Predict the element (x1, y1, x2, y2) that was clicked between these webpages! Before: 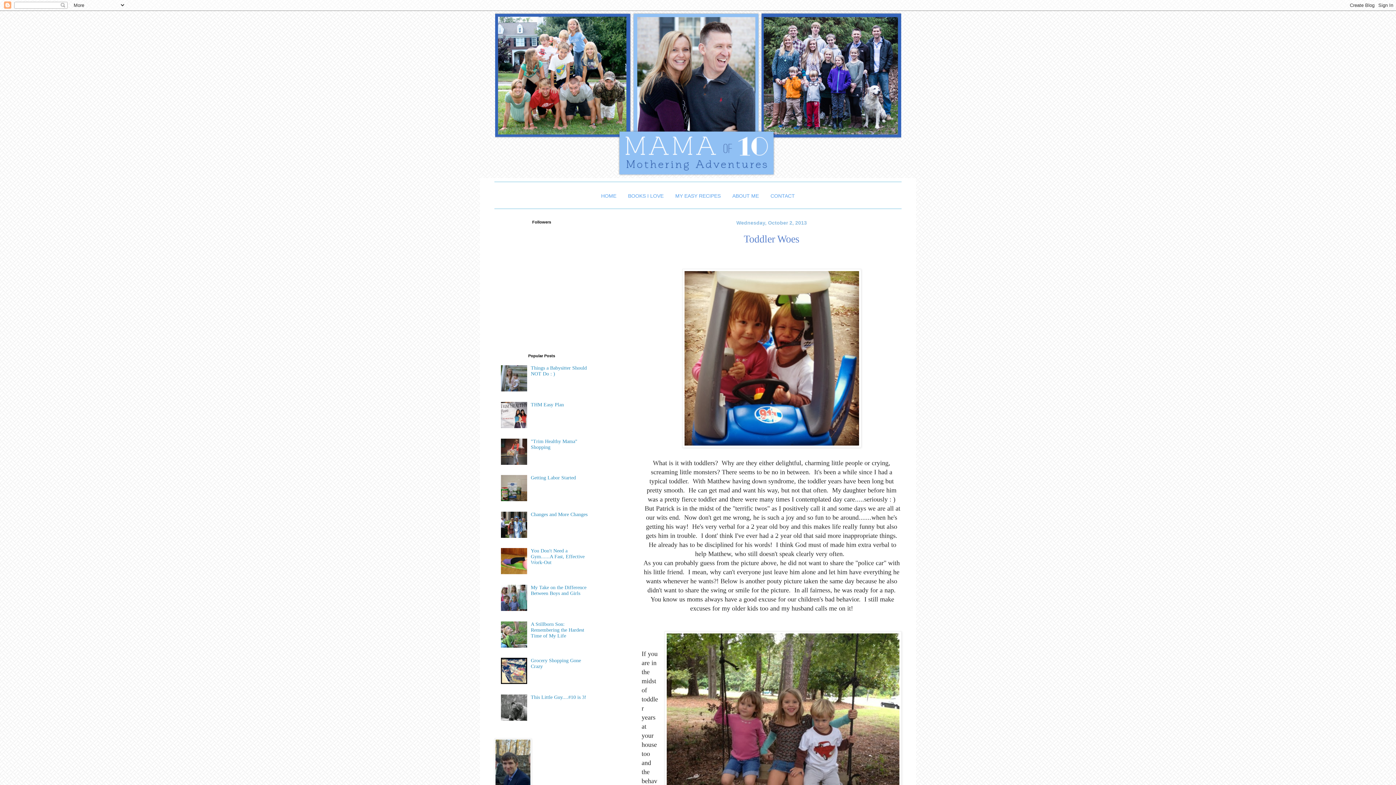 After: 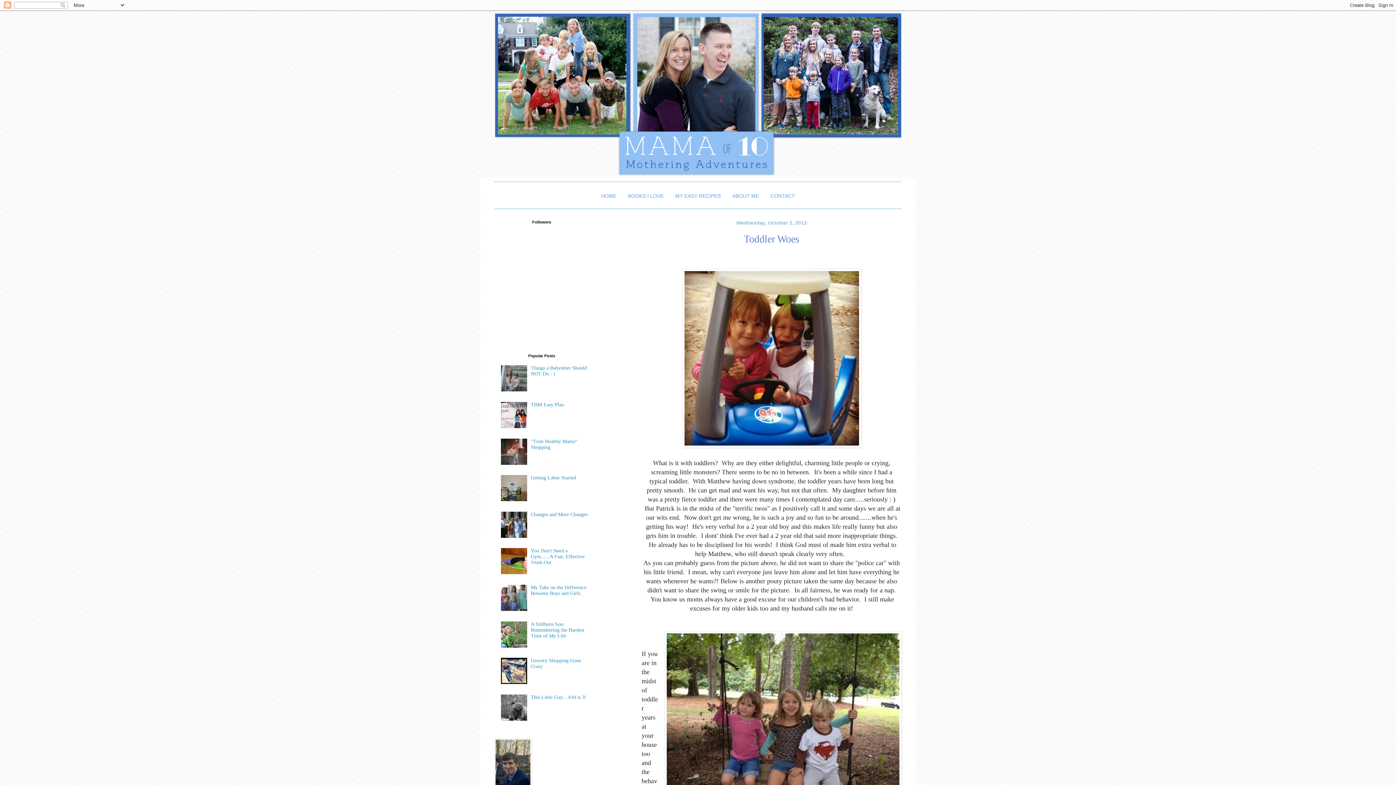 Action: bbox: (500, 643, 529, 648)